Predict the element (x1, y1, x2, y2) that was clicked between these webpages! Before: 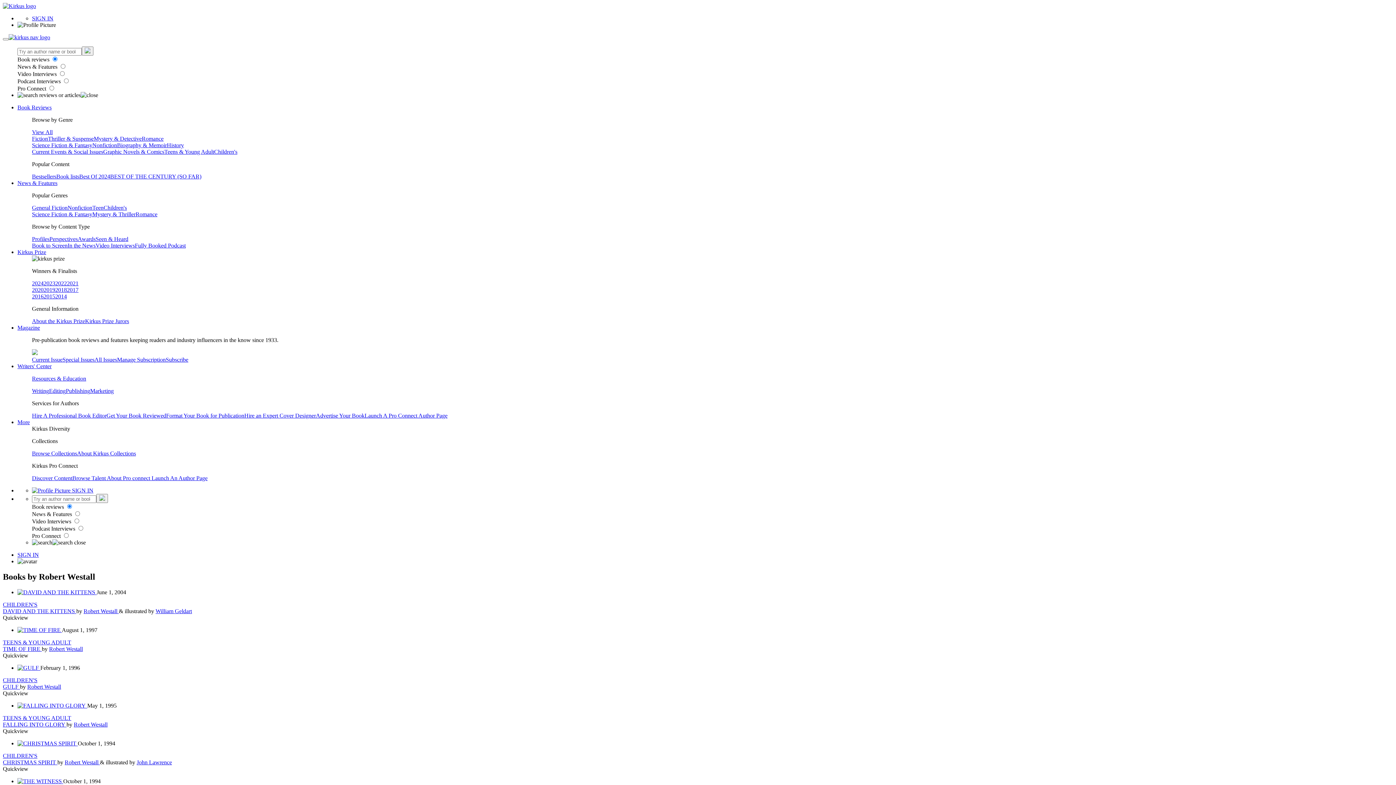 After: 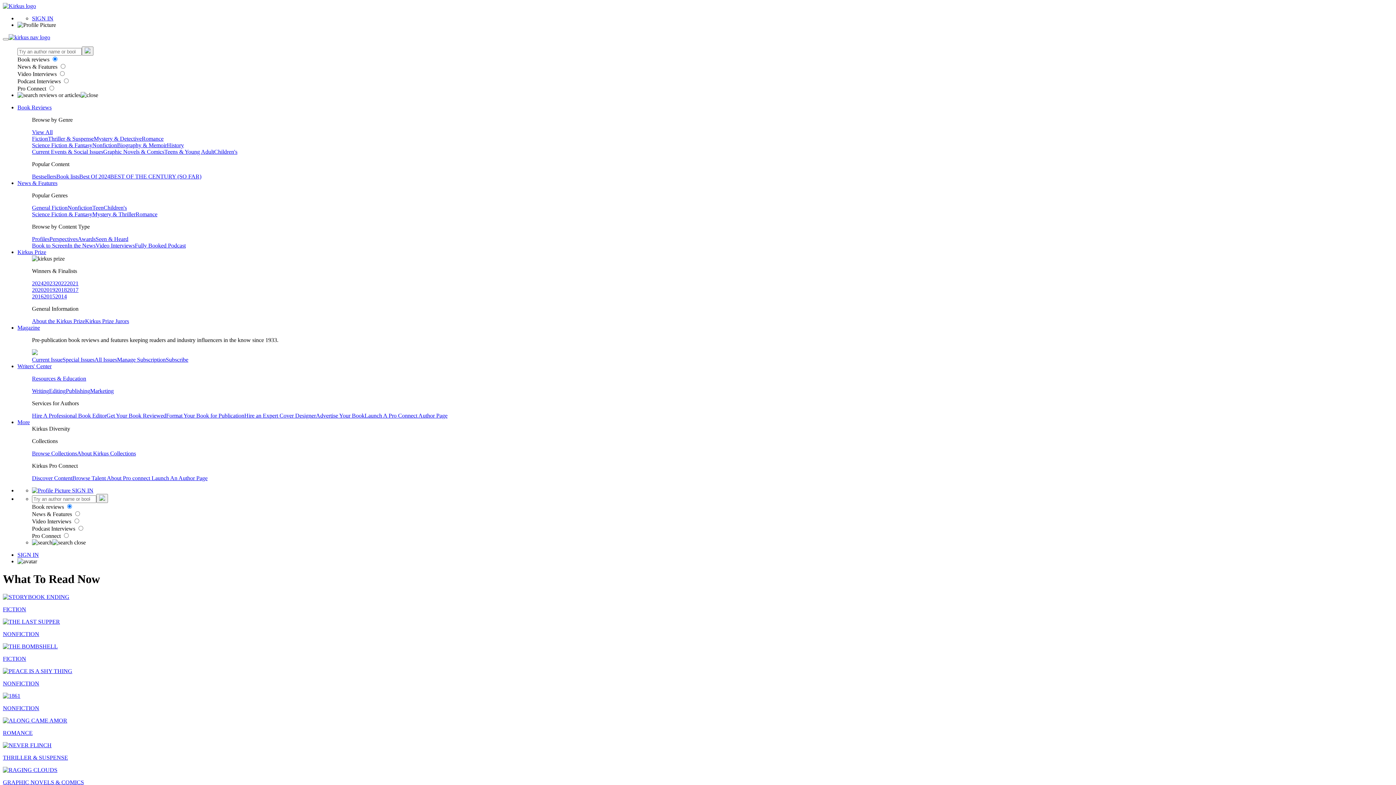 Action: bbox: (8, 34, 50, 40)